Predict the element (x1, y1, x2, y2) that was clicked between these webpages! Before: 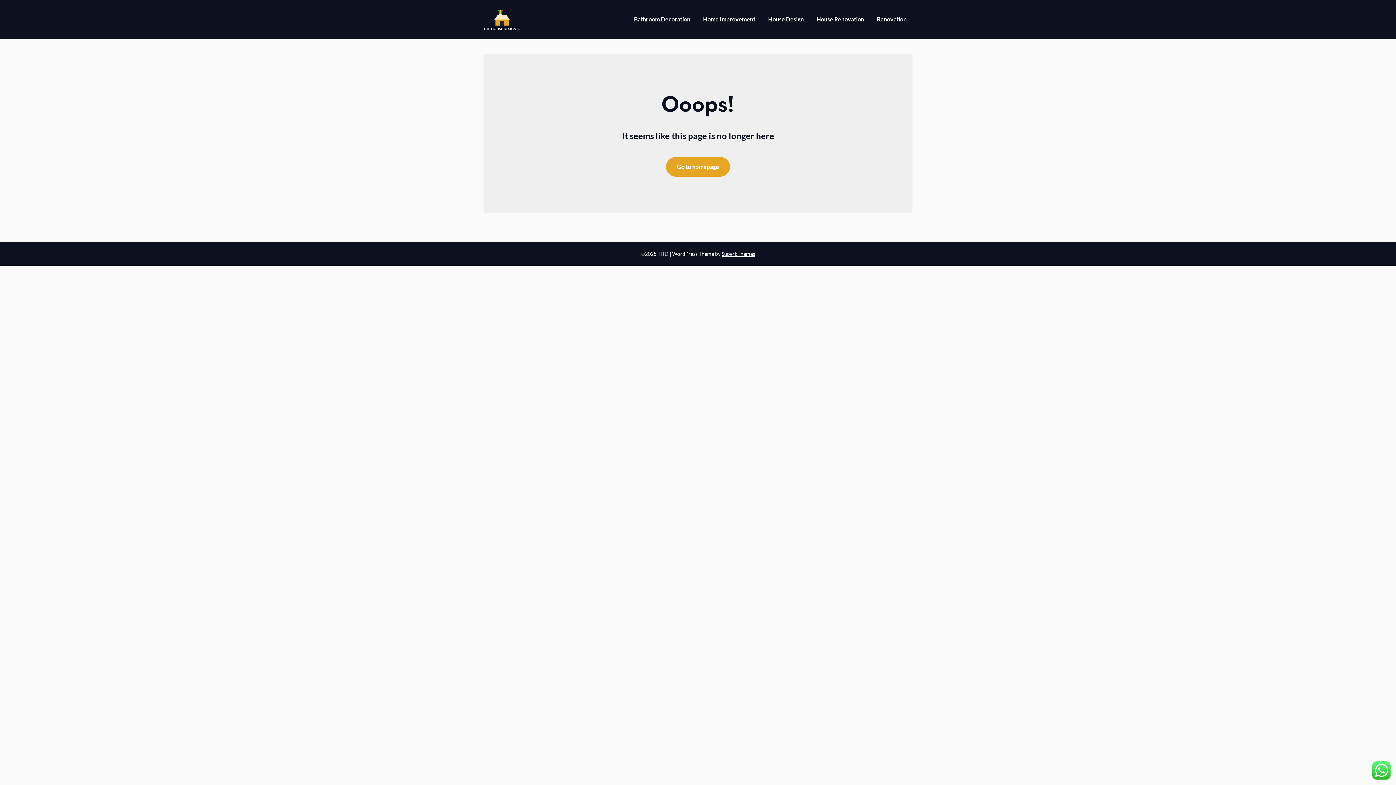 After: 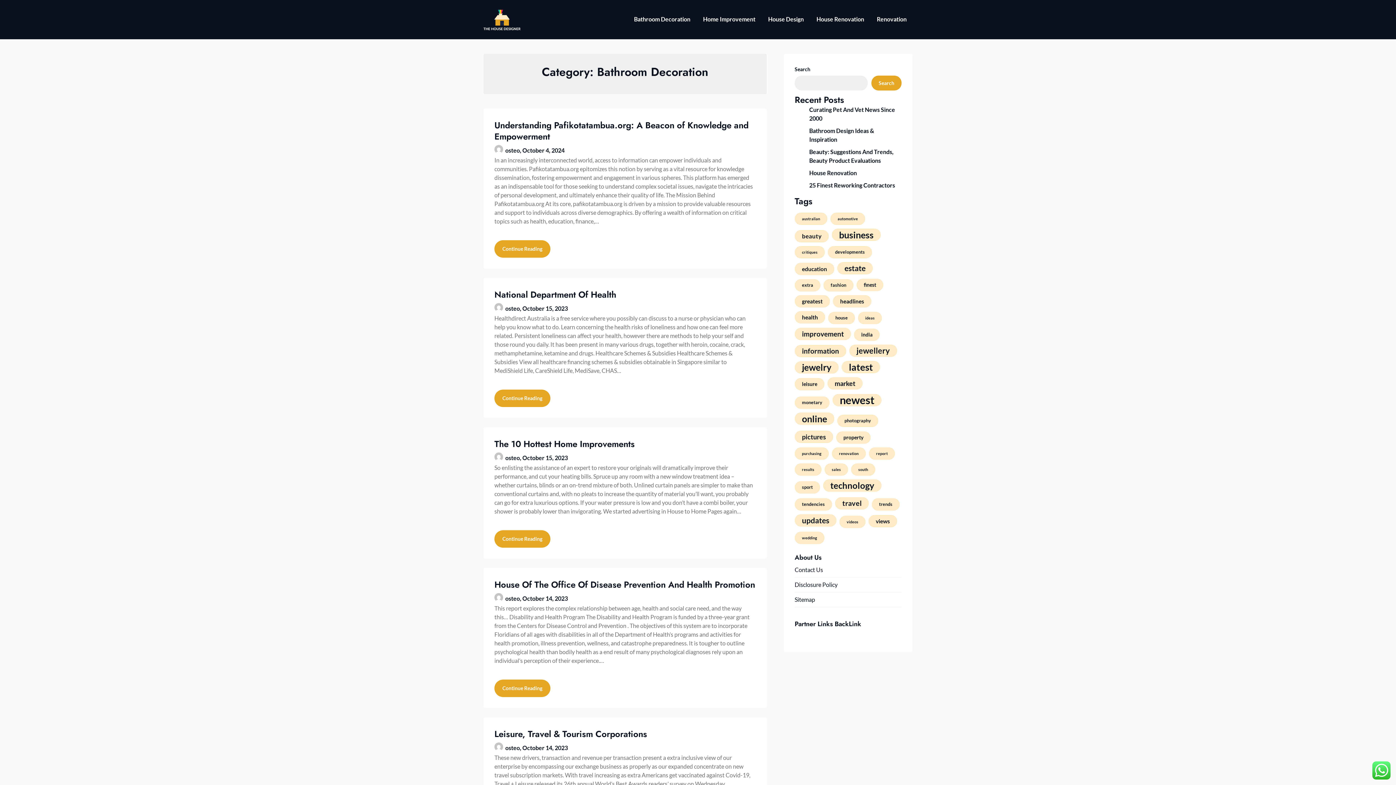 Action: bbox: (628, 7, 696, 32) label: Bathroom Decoration